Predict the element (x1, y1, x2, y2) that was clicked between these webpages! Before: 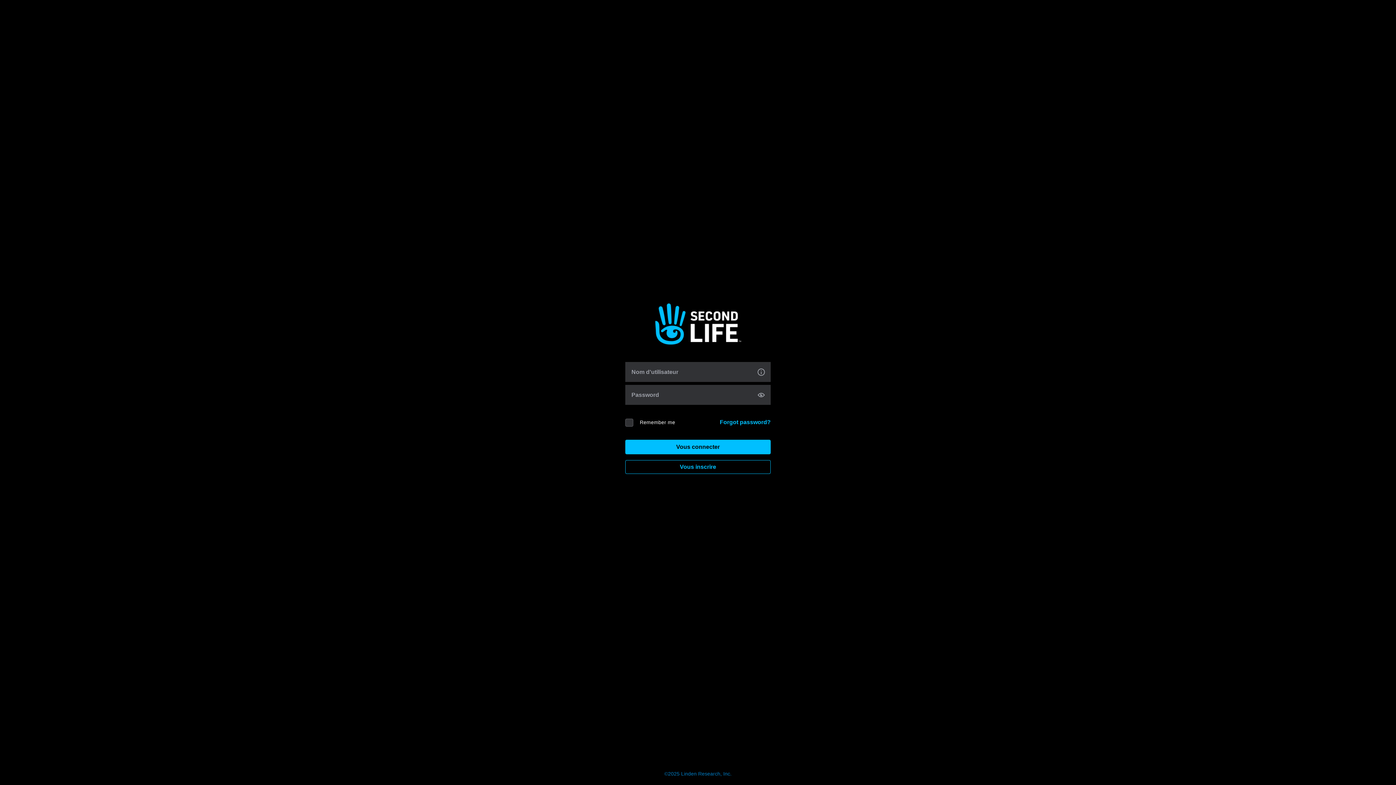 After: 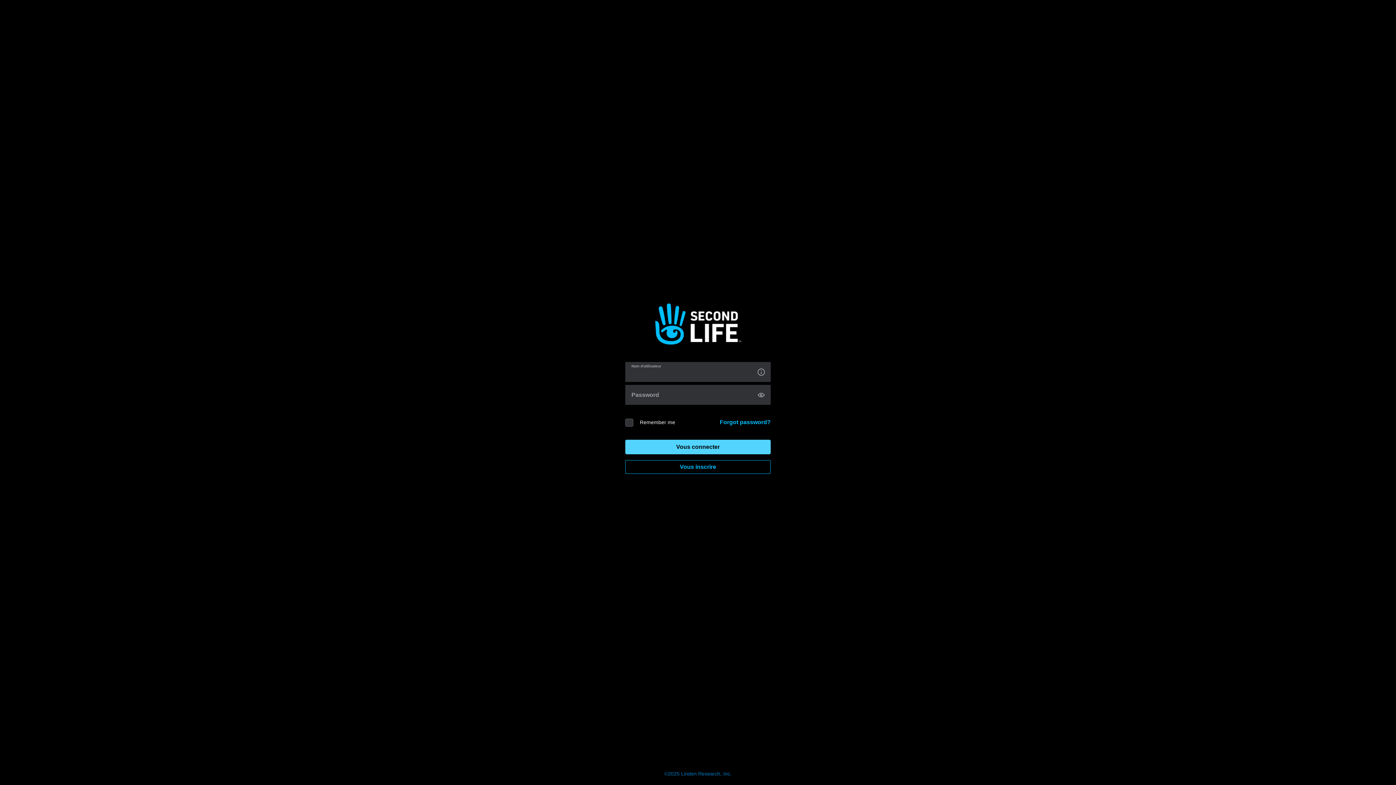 Action: label: Vous connecter bbox: (625, 440, 770, 454)